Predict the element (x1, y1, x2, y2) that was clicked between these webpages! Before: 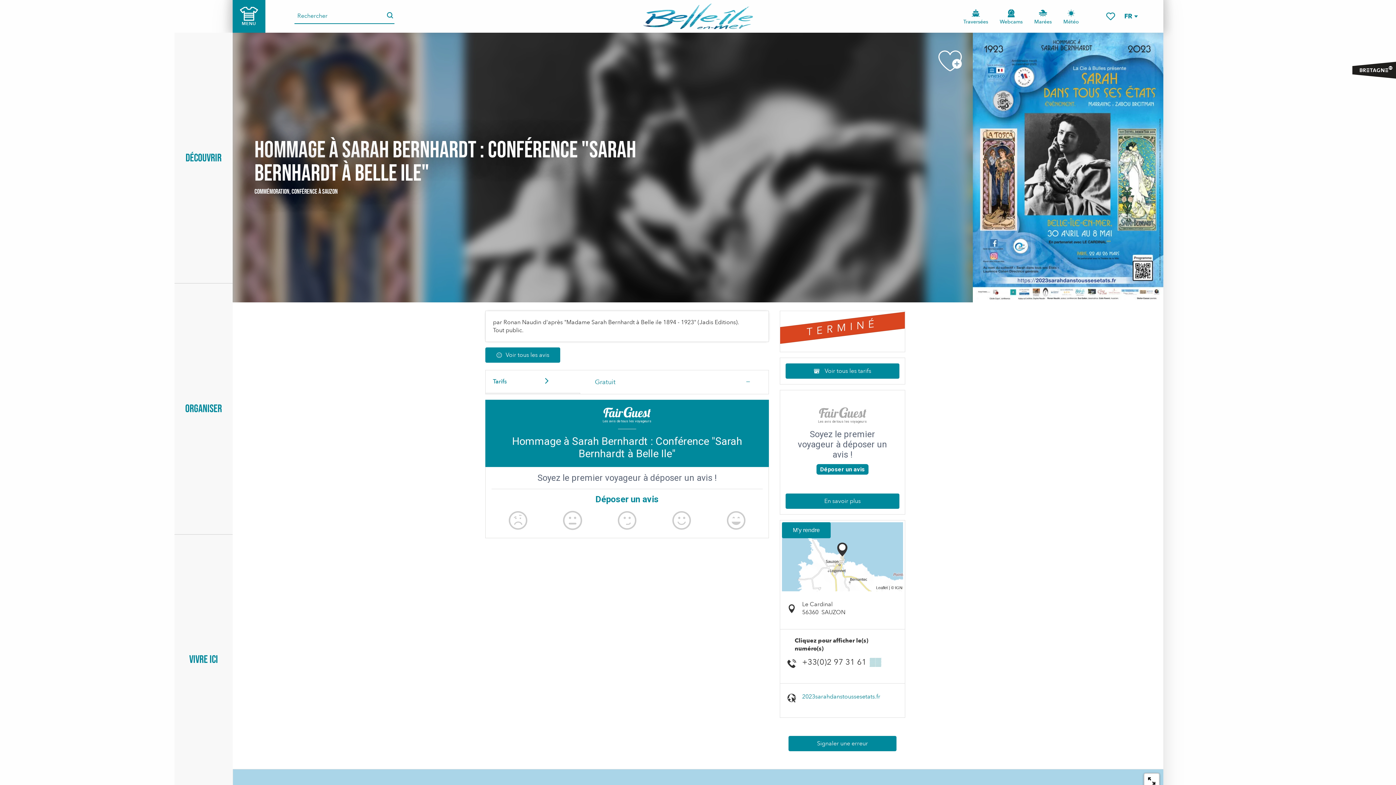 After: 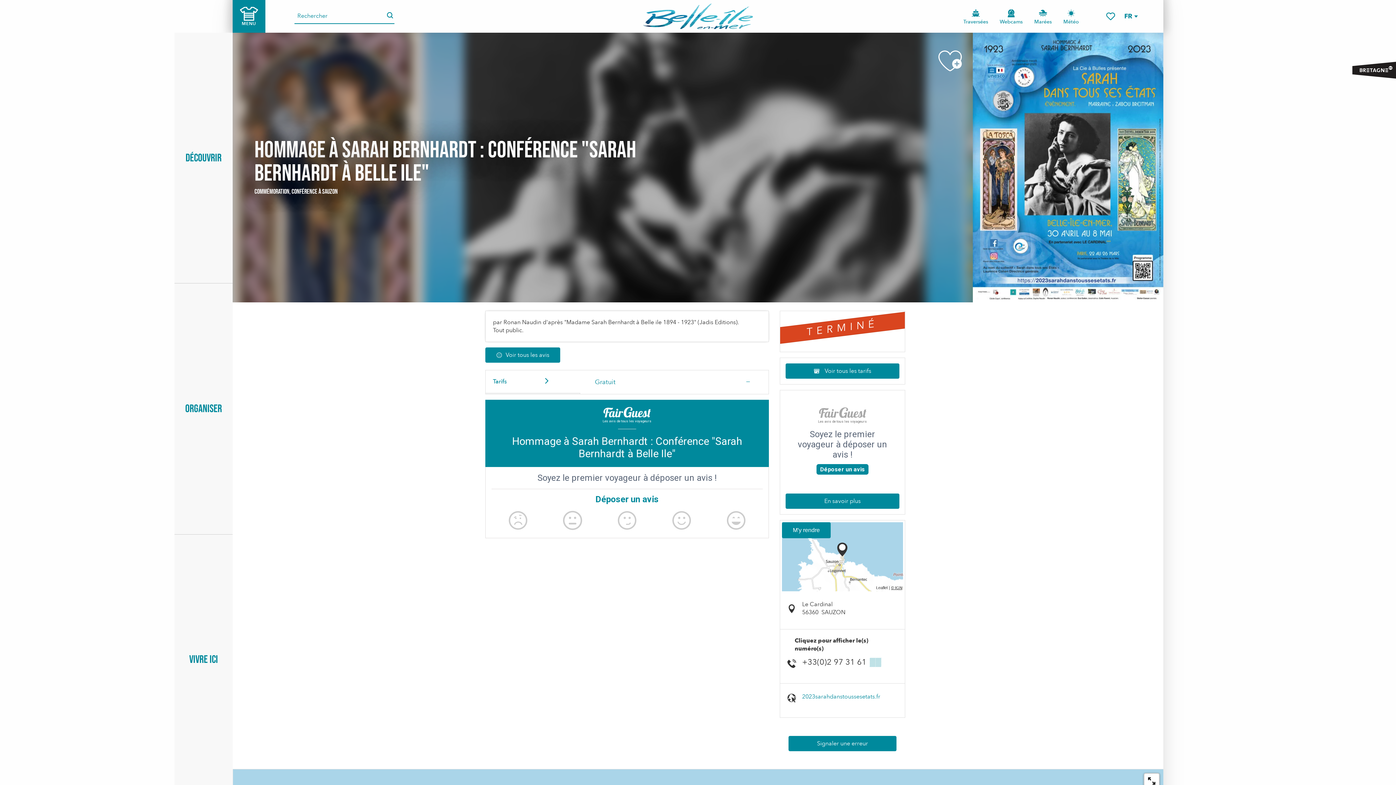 Action: label: © IGN bbox: (891, 585, 902, 589)